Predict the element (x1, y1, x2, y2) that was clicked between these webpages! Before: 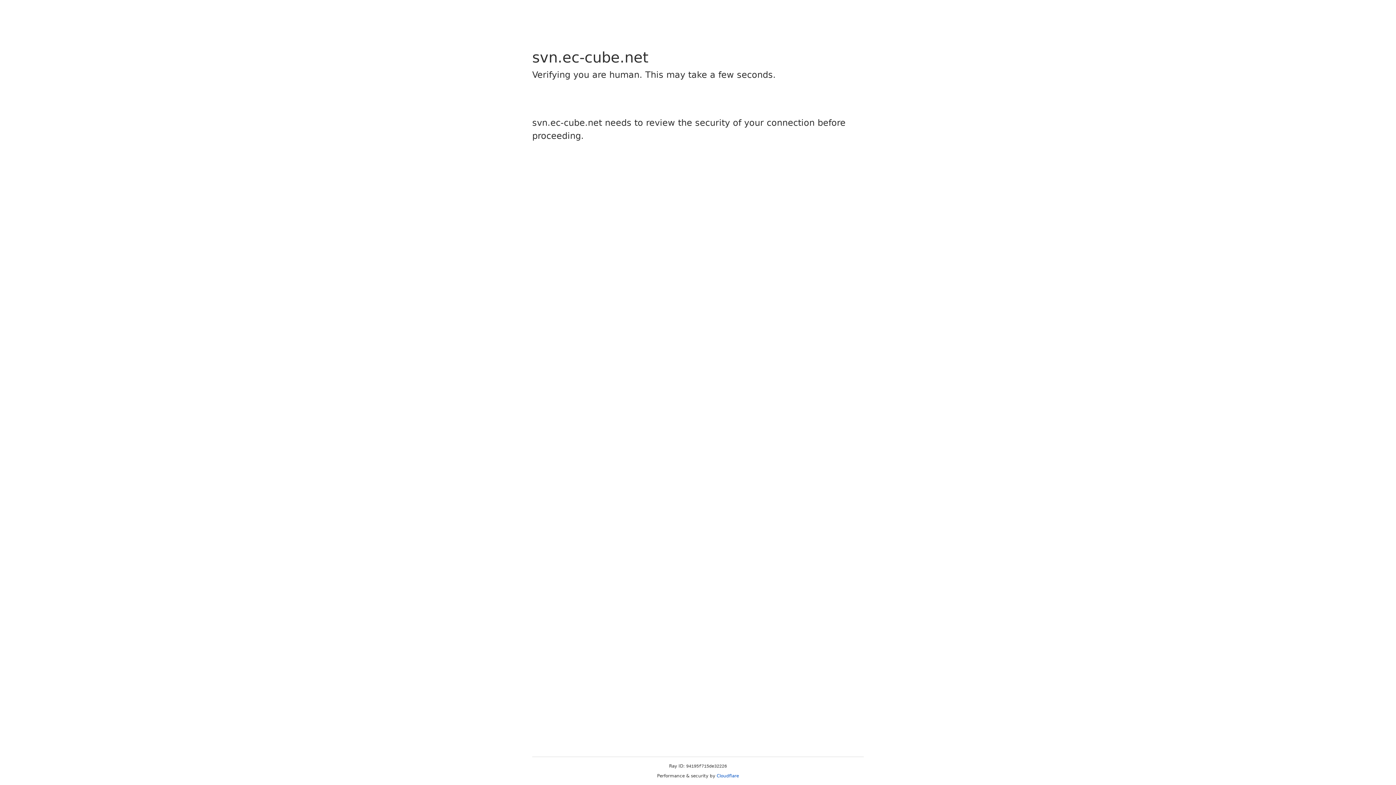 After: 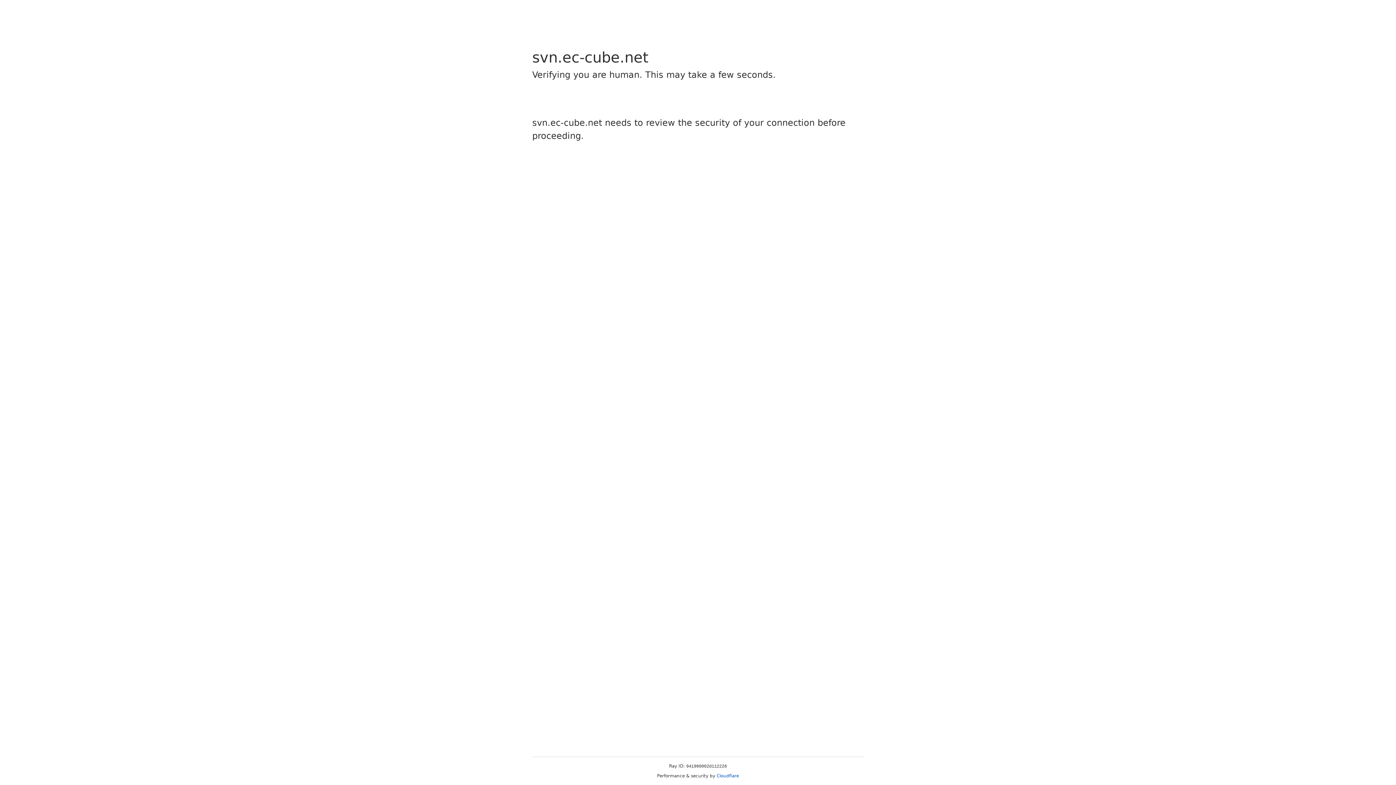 Action: bbox: (716, 773, 739, 778) label: Cloudflare